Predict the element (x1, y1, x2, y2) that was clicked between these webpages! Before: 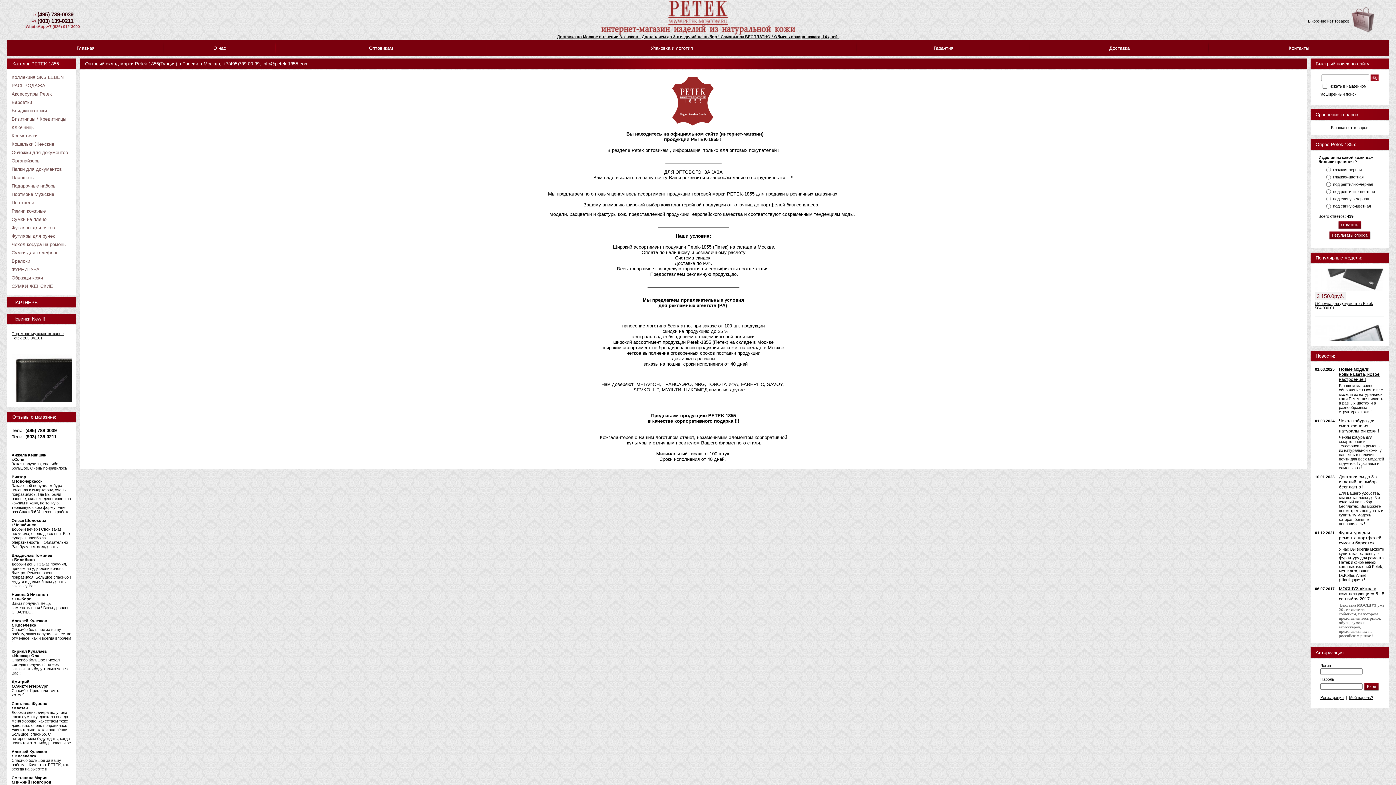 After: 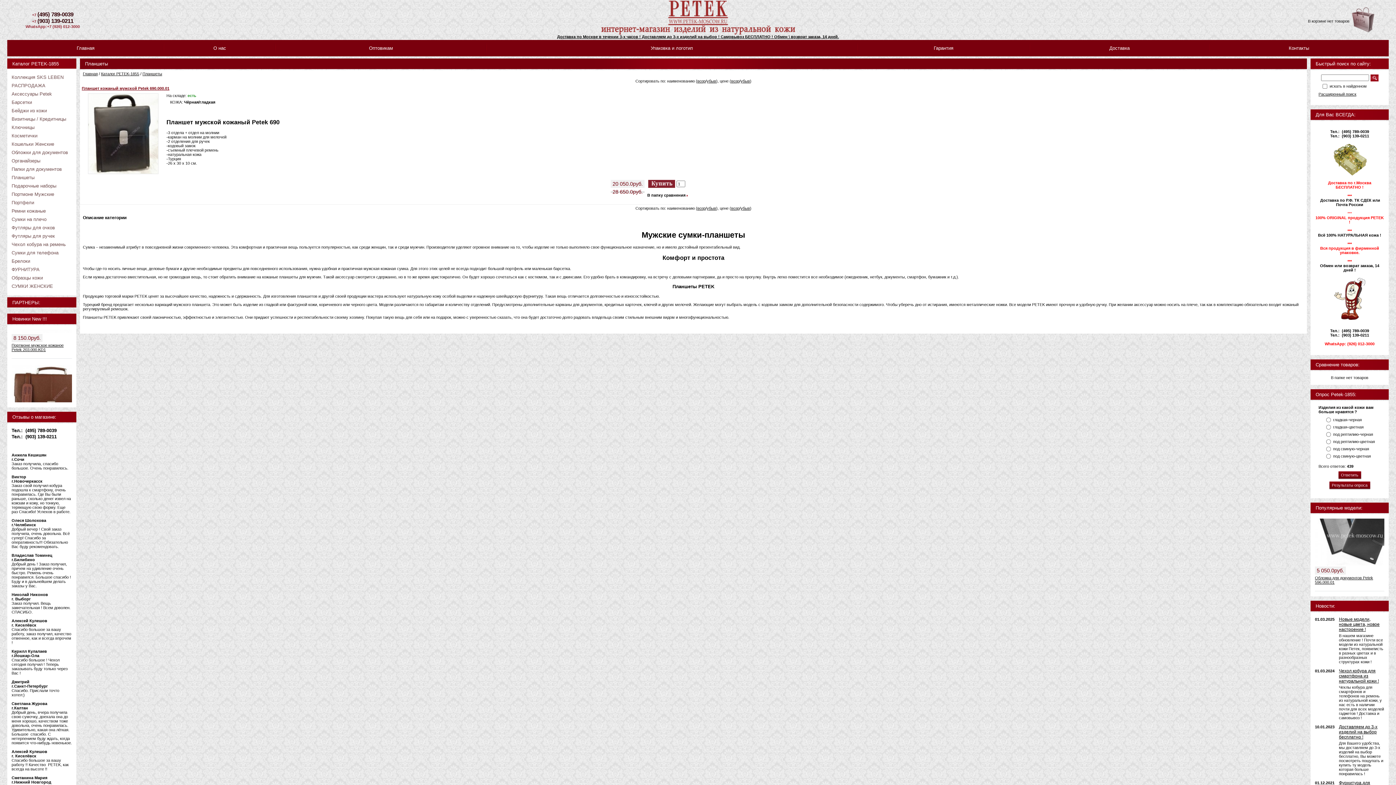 Action: label: Планшеты bbox: (11, 173, 72, 181)